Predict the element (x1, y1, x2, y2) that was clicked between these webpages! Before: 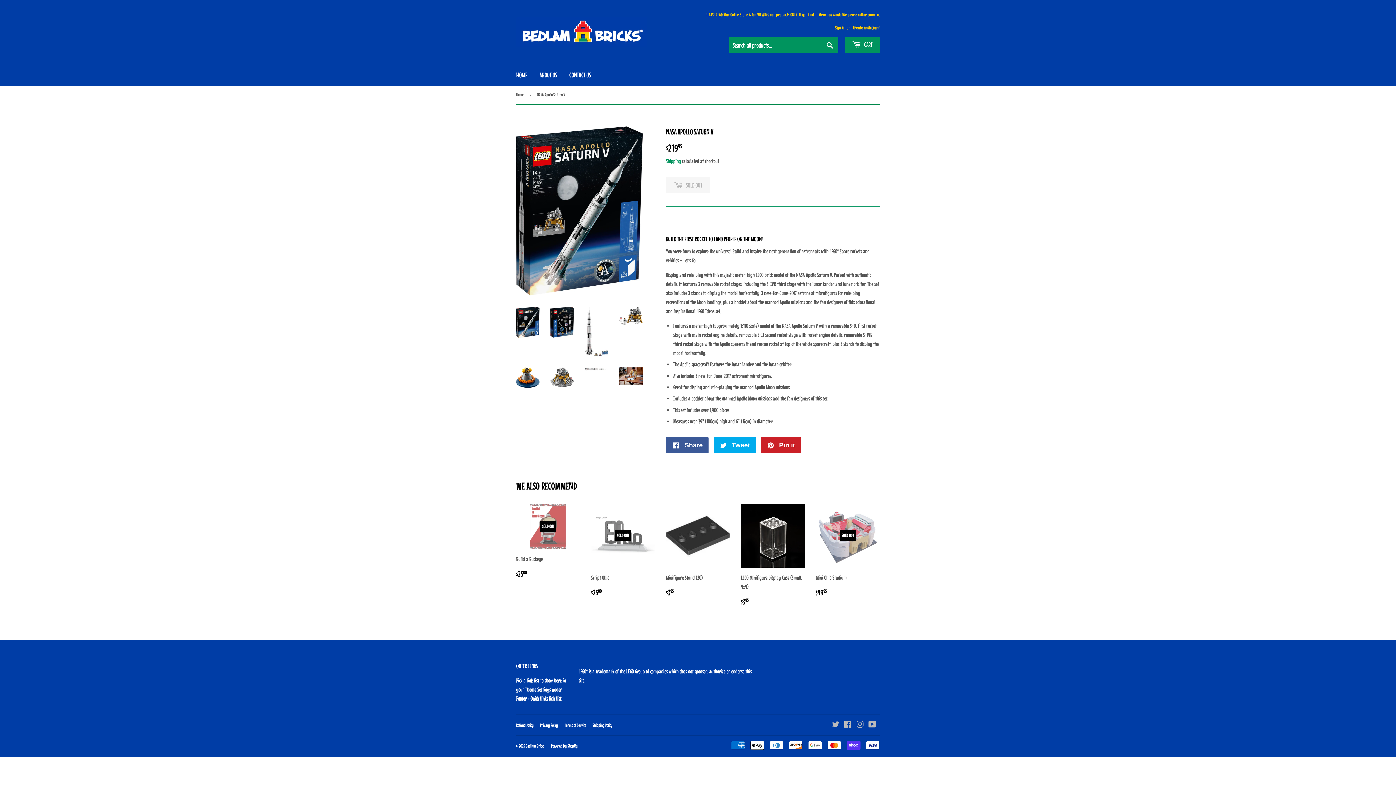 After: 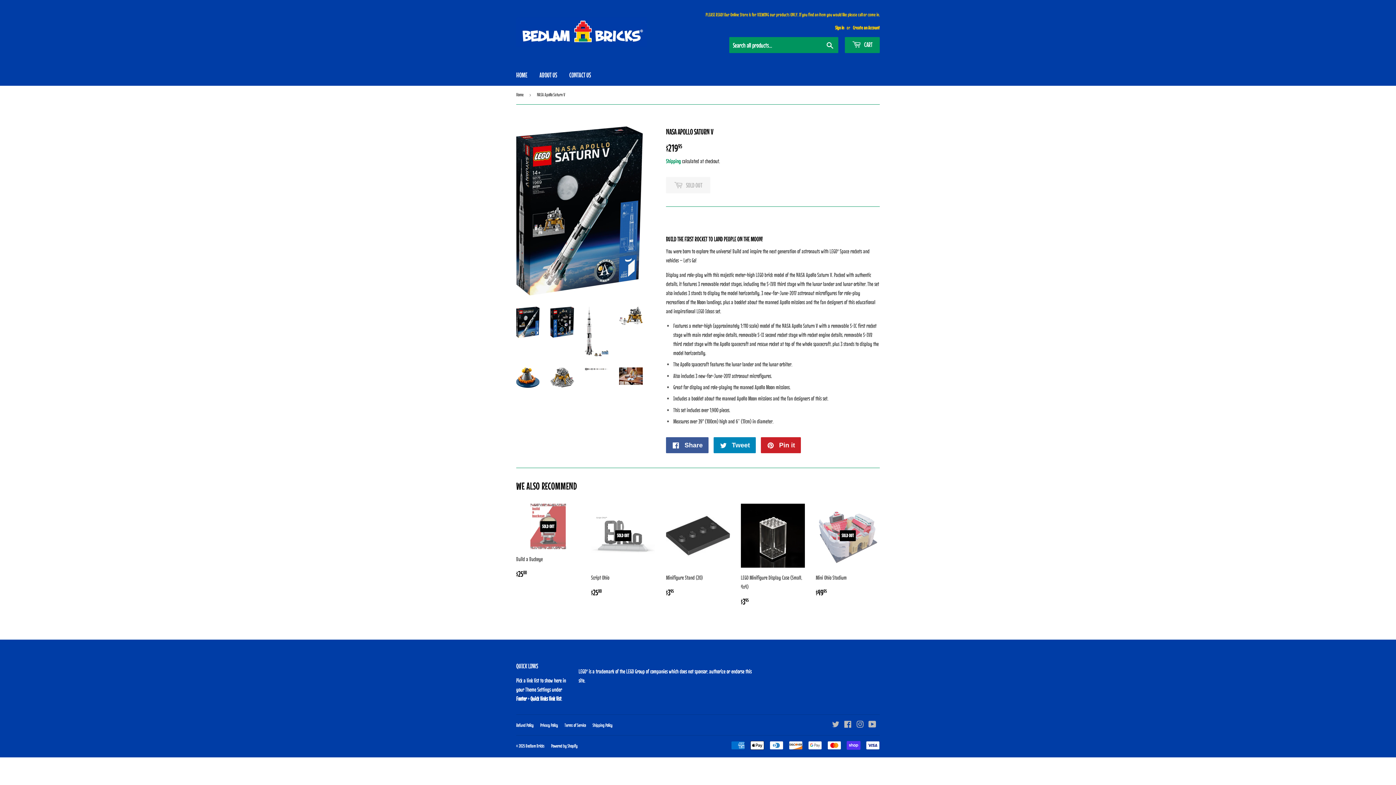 Action: bbox: (713, 437, 756, 453) label:  Tweet
Tweet on Twitter